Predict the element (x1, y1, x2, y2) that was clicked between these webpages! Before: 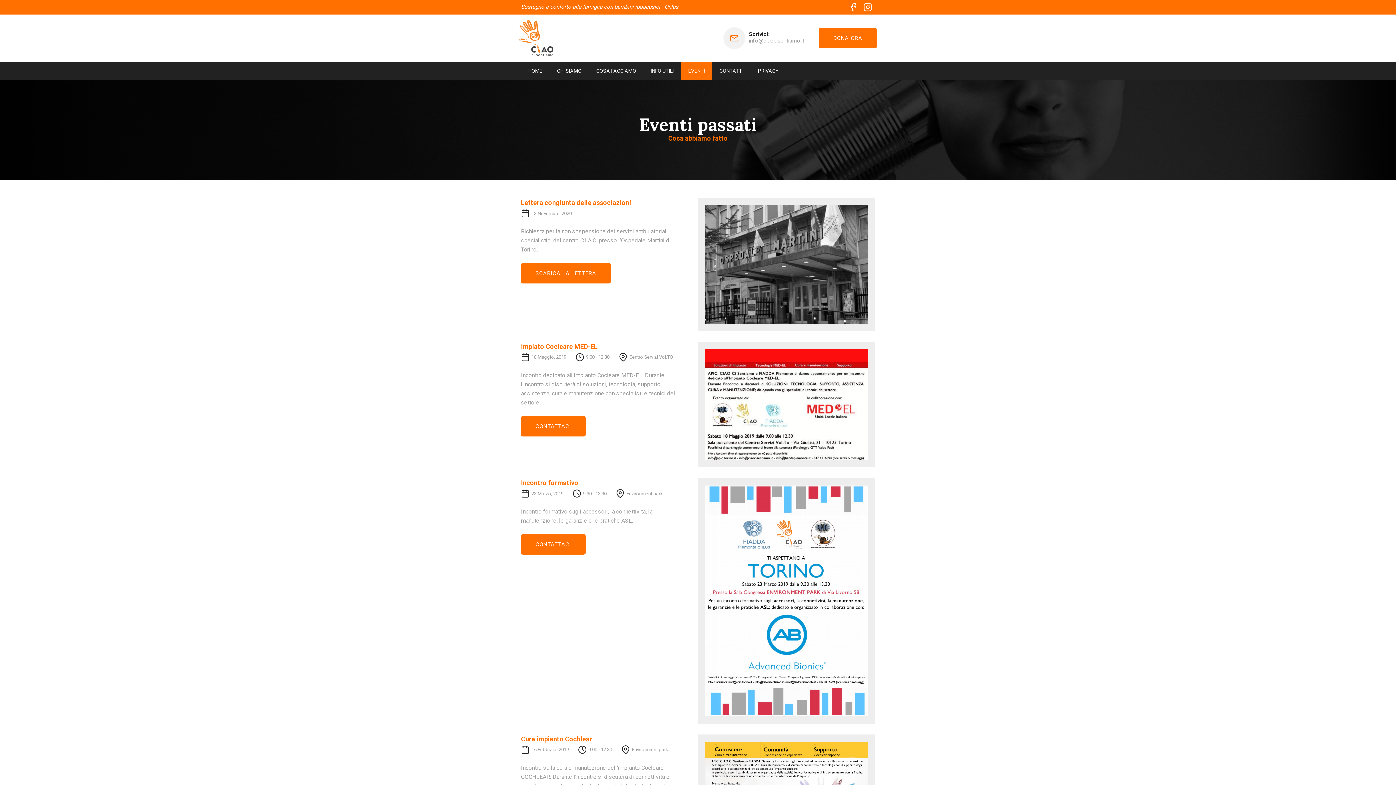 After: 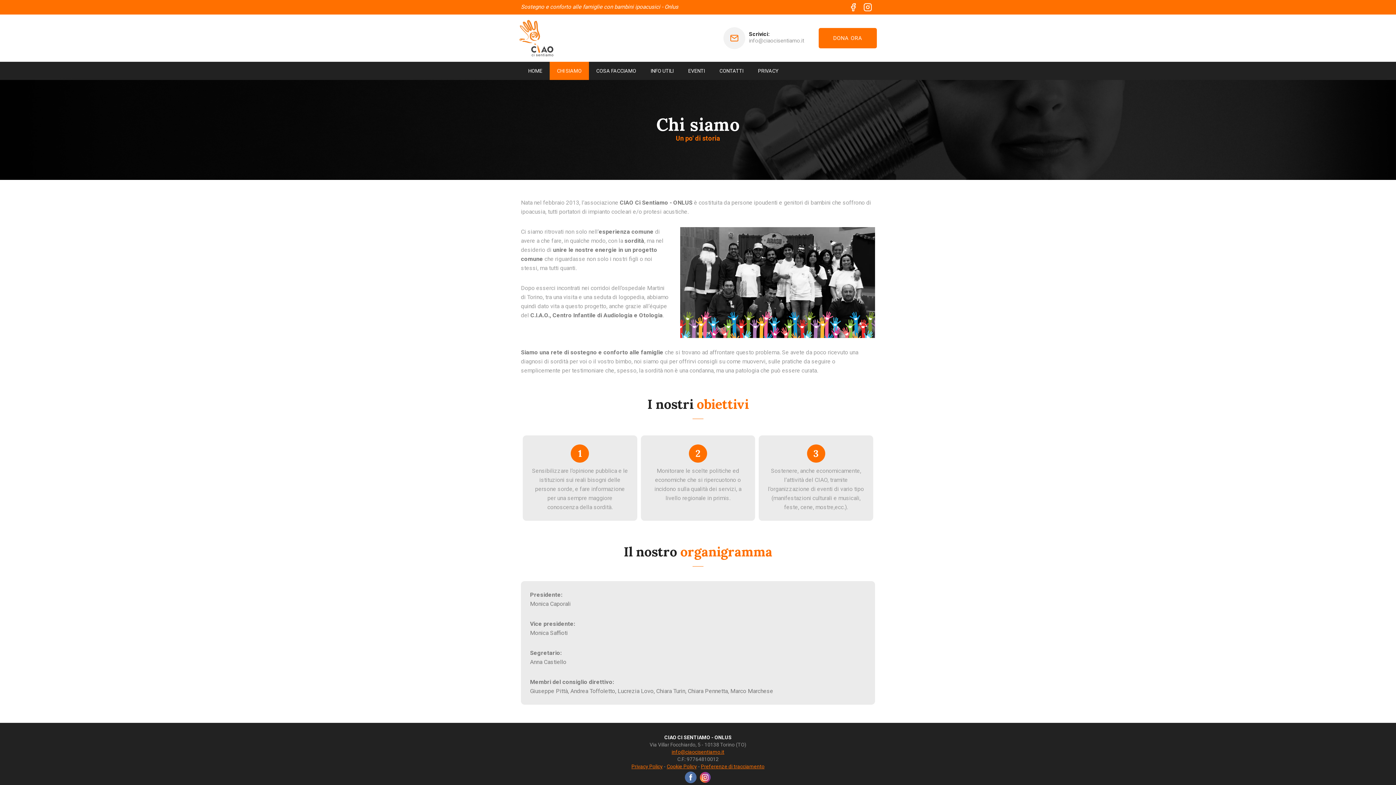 Action: label: CHI SIAMO bbox: (549, 61, 589, 80)